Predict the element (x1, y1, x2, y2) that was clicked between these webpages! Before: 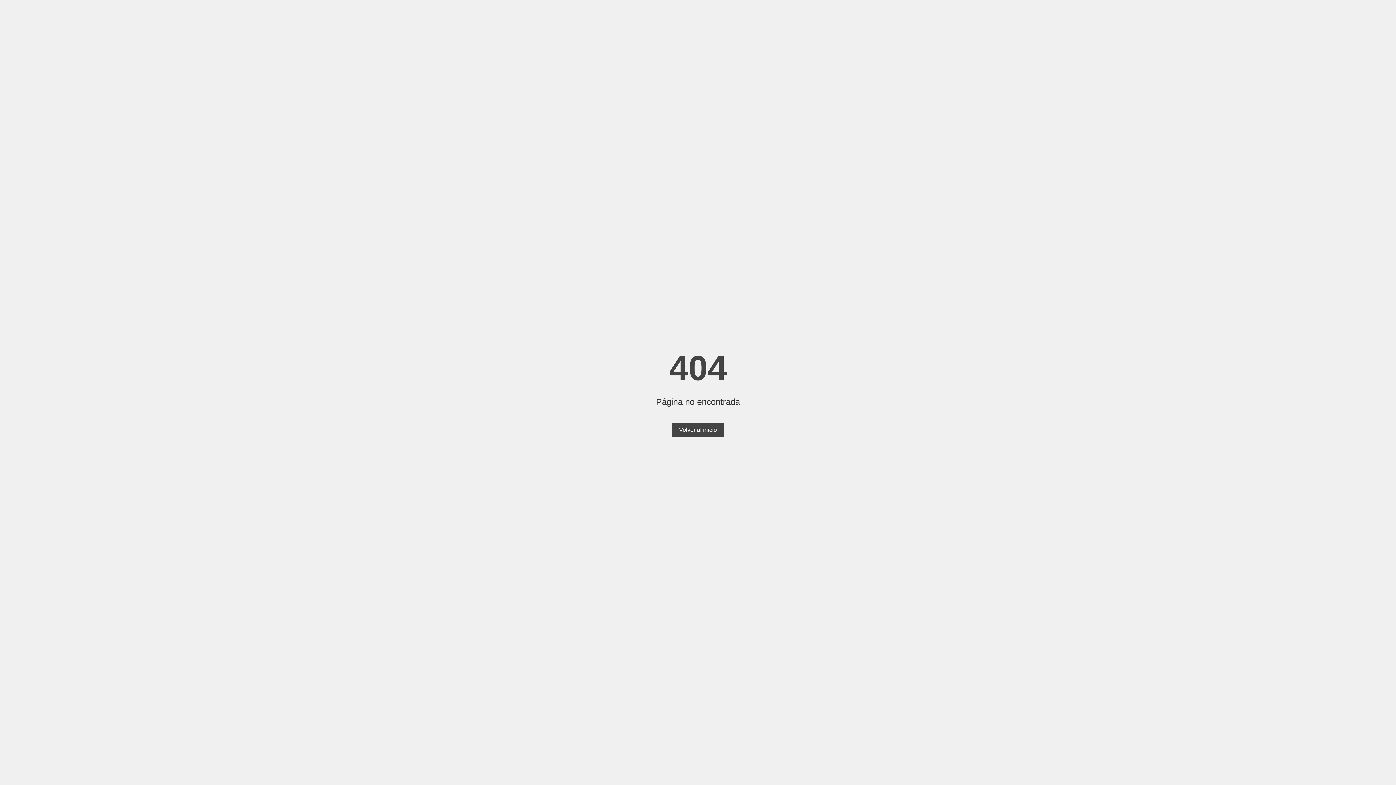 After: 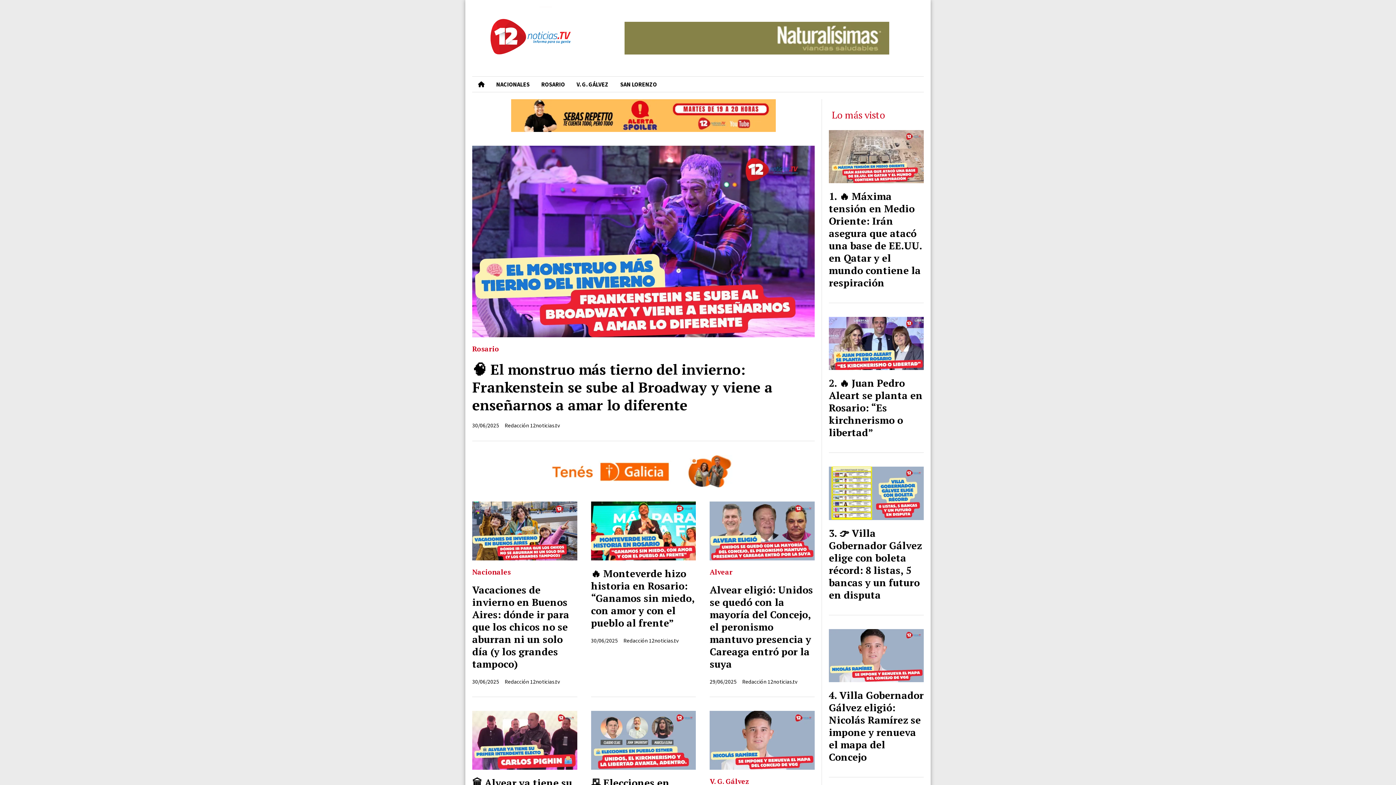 Action: bbox: (672, 423, 724, 437) label: Volver al inicio